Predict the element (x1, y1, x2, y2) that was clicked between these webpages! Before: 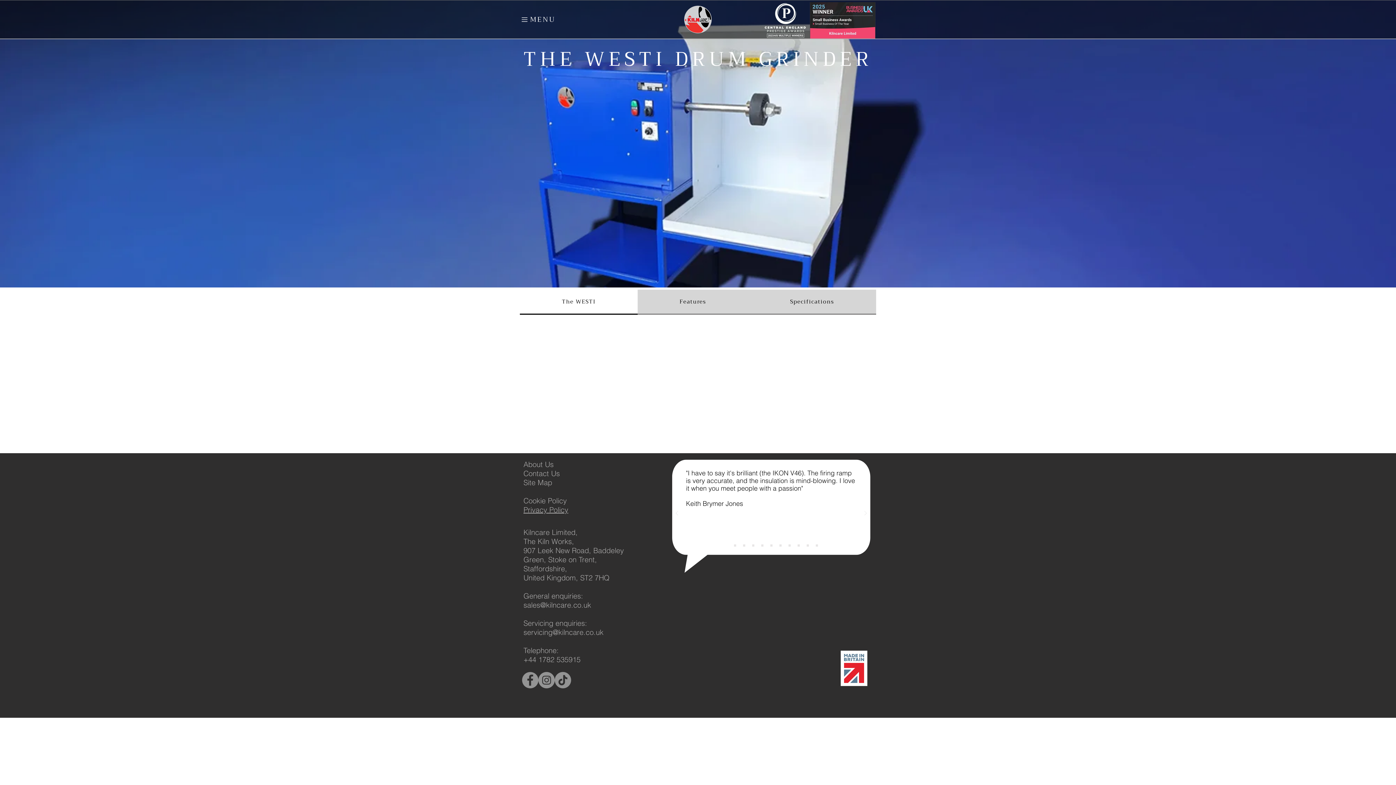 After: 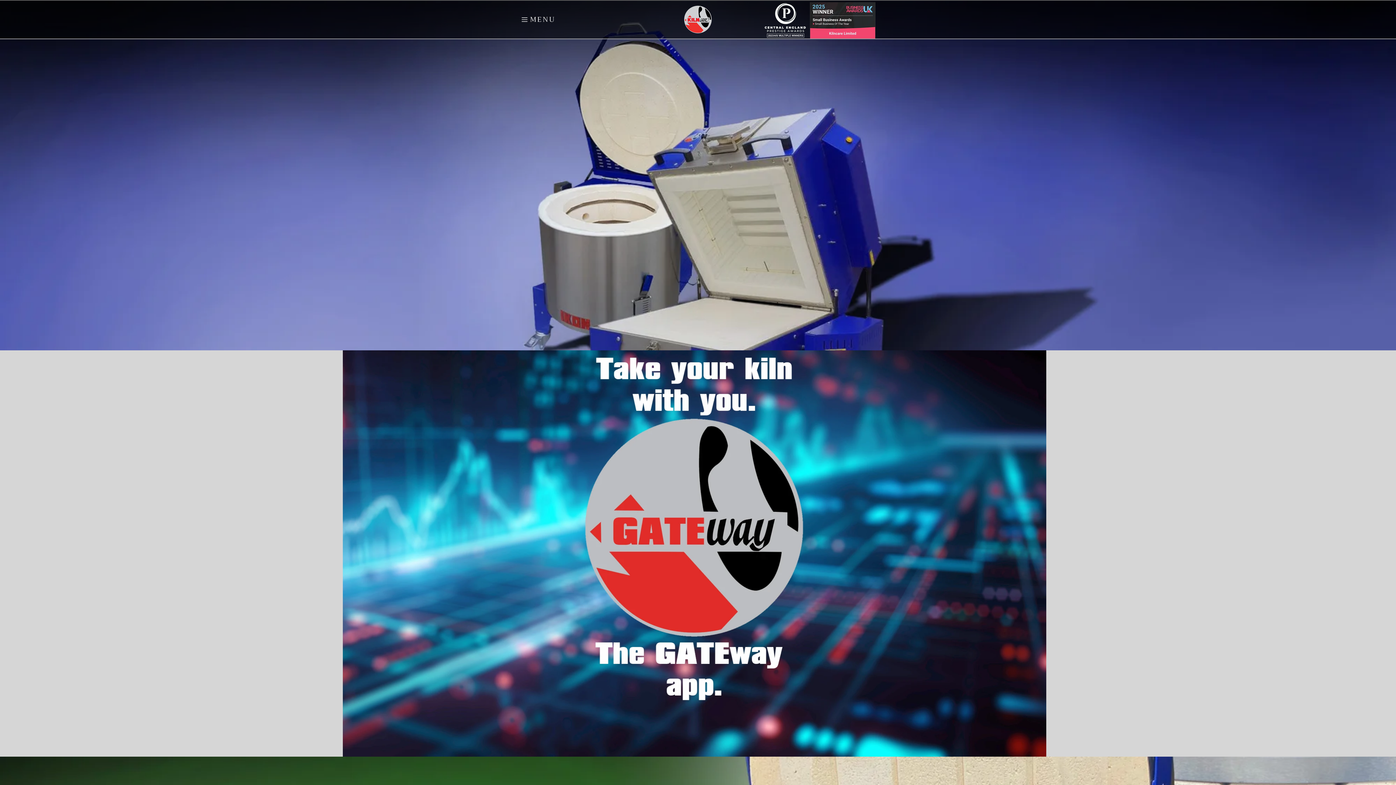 Action: label: Copy of Slide  1 bbox: (743, 544, 745, 546)